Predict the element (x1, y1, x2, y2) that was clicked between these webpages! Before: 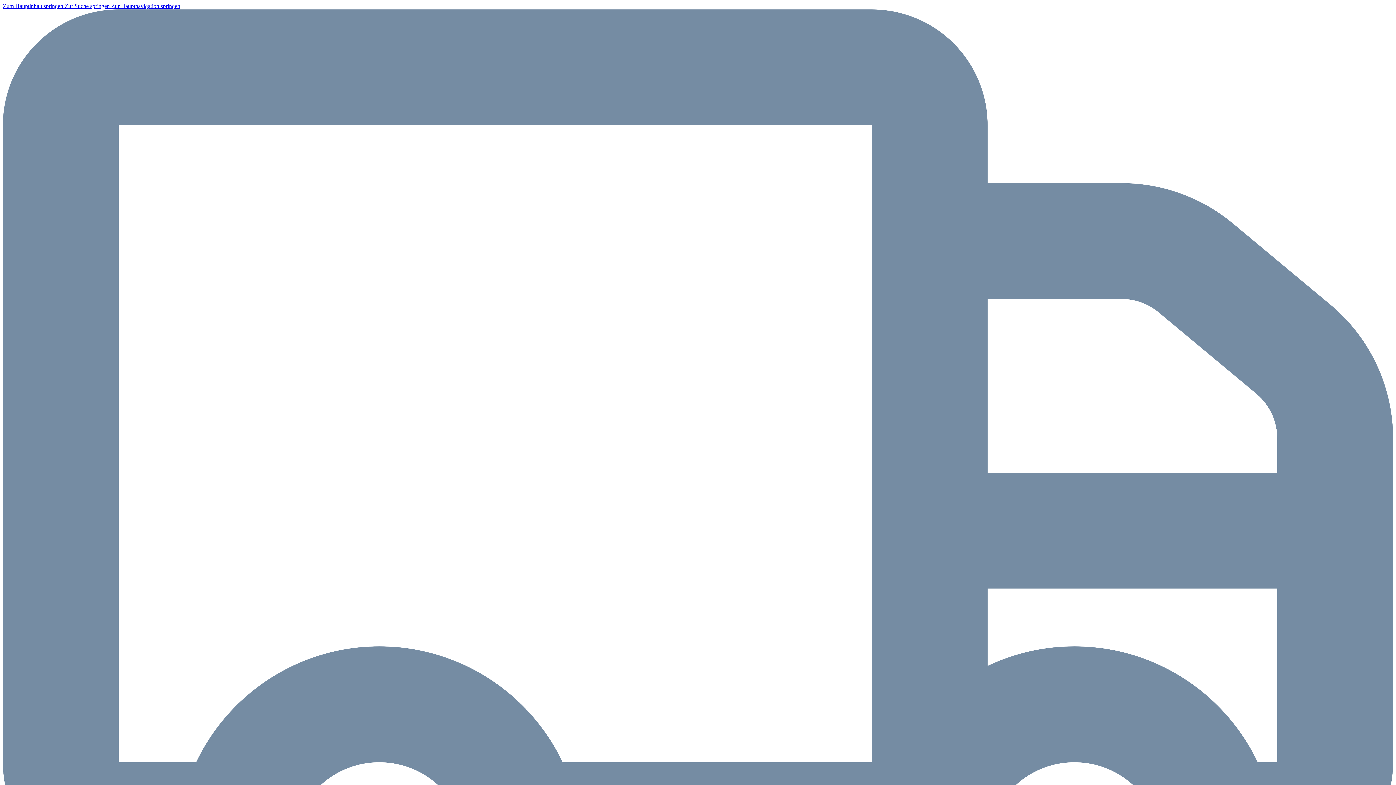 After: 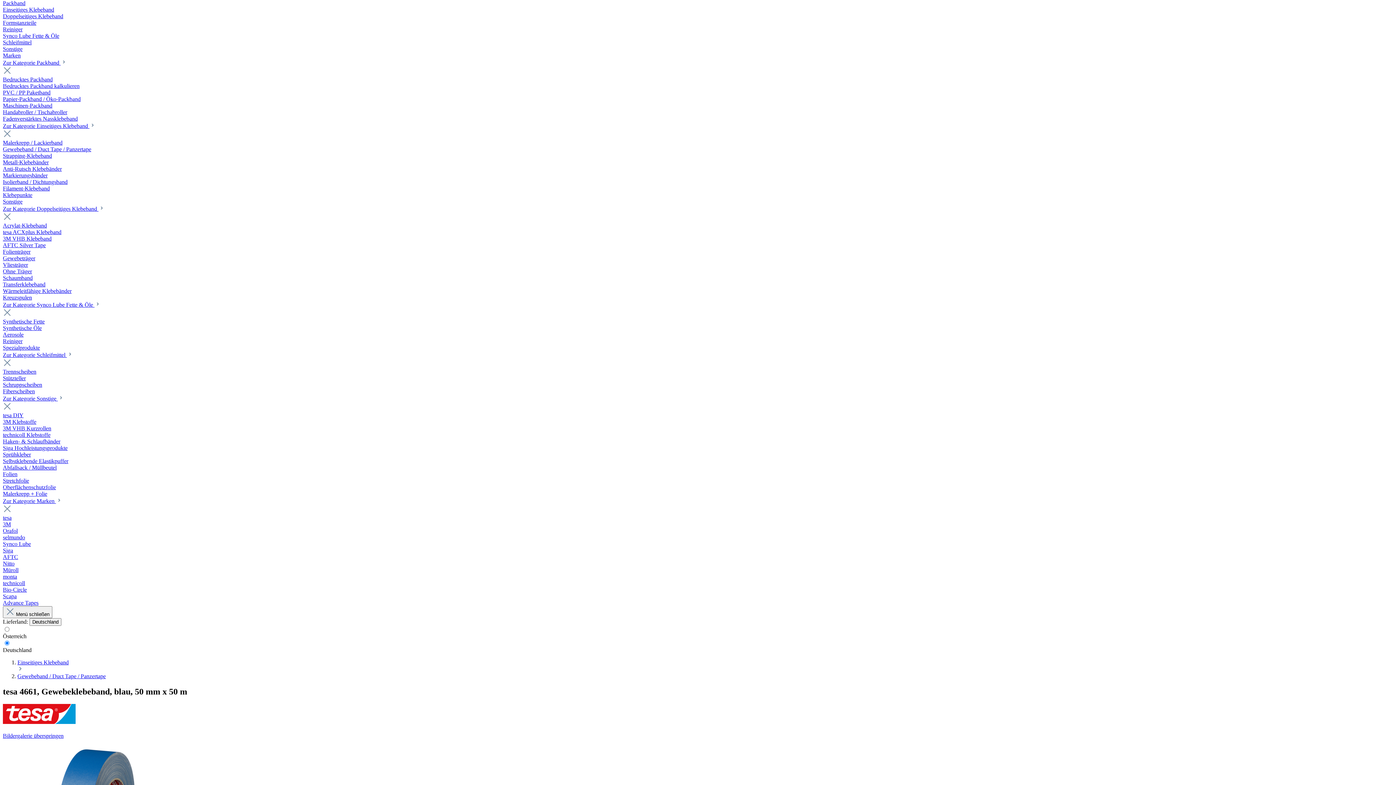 Action: bbox: (111, 2, 180, 9) label: Zur Hauptnavigation springen